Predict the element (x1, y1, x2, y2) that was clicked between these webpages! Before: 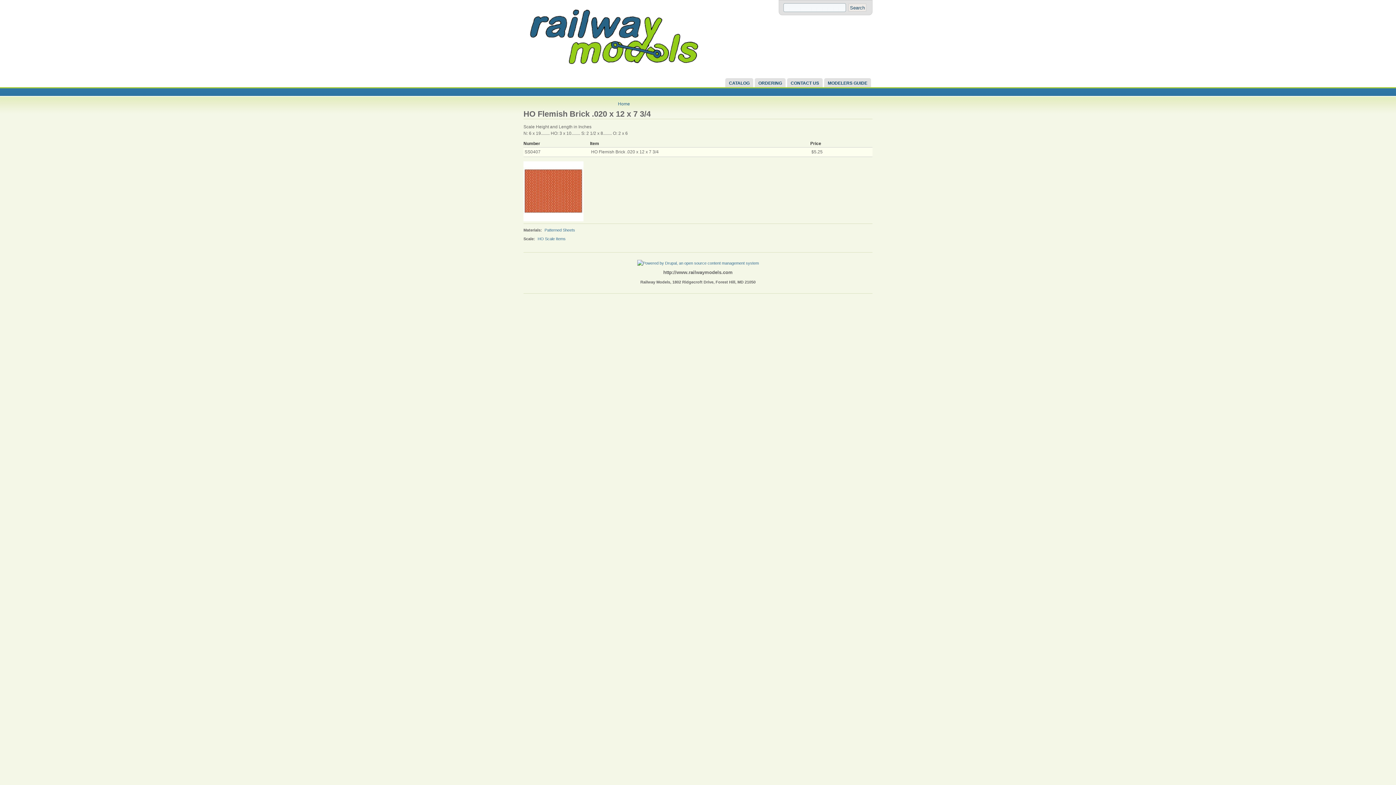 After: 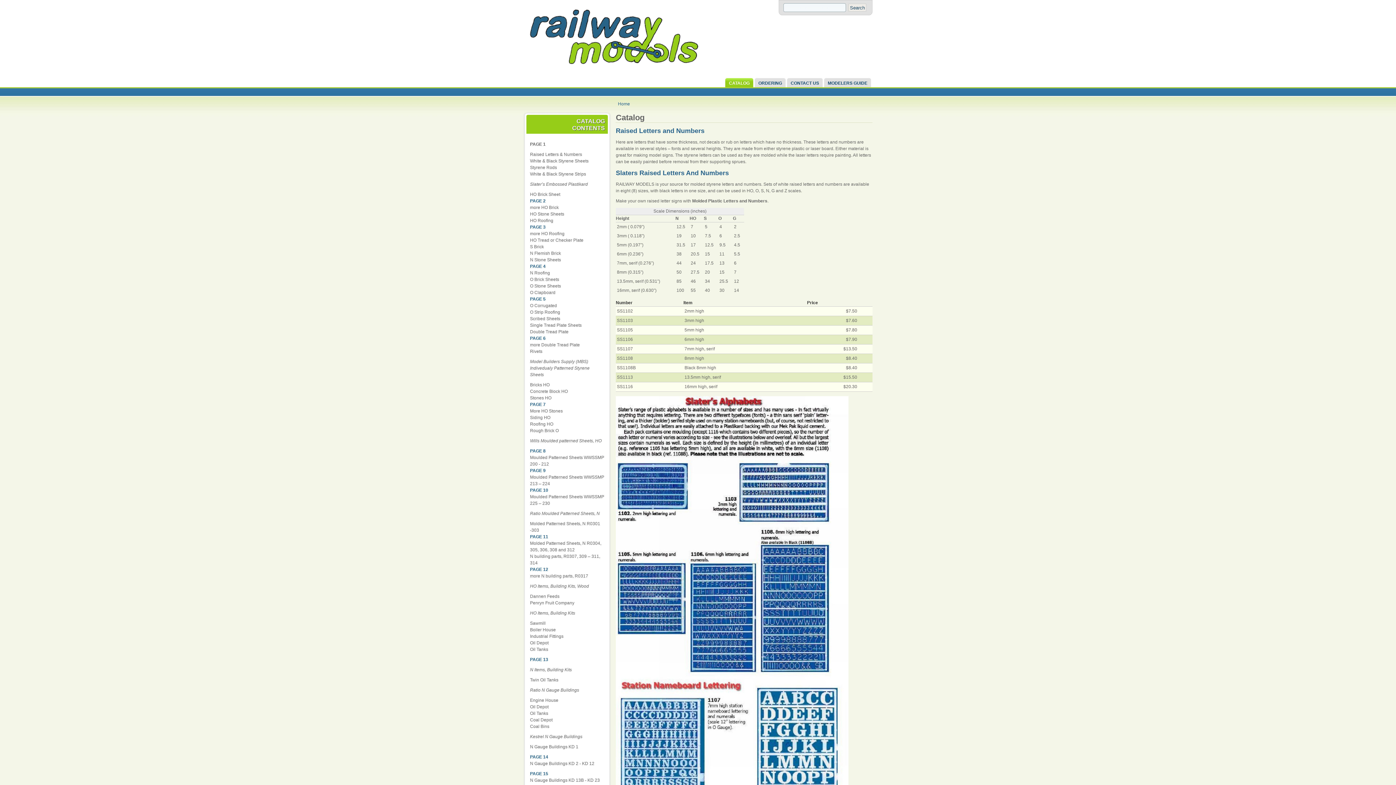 Action: label: CATALOG bbox: (729, 78, 753, 87)